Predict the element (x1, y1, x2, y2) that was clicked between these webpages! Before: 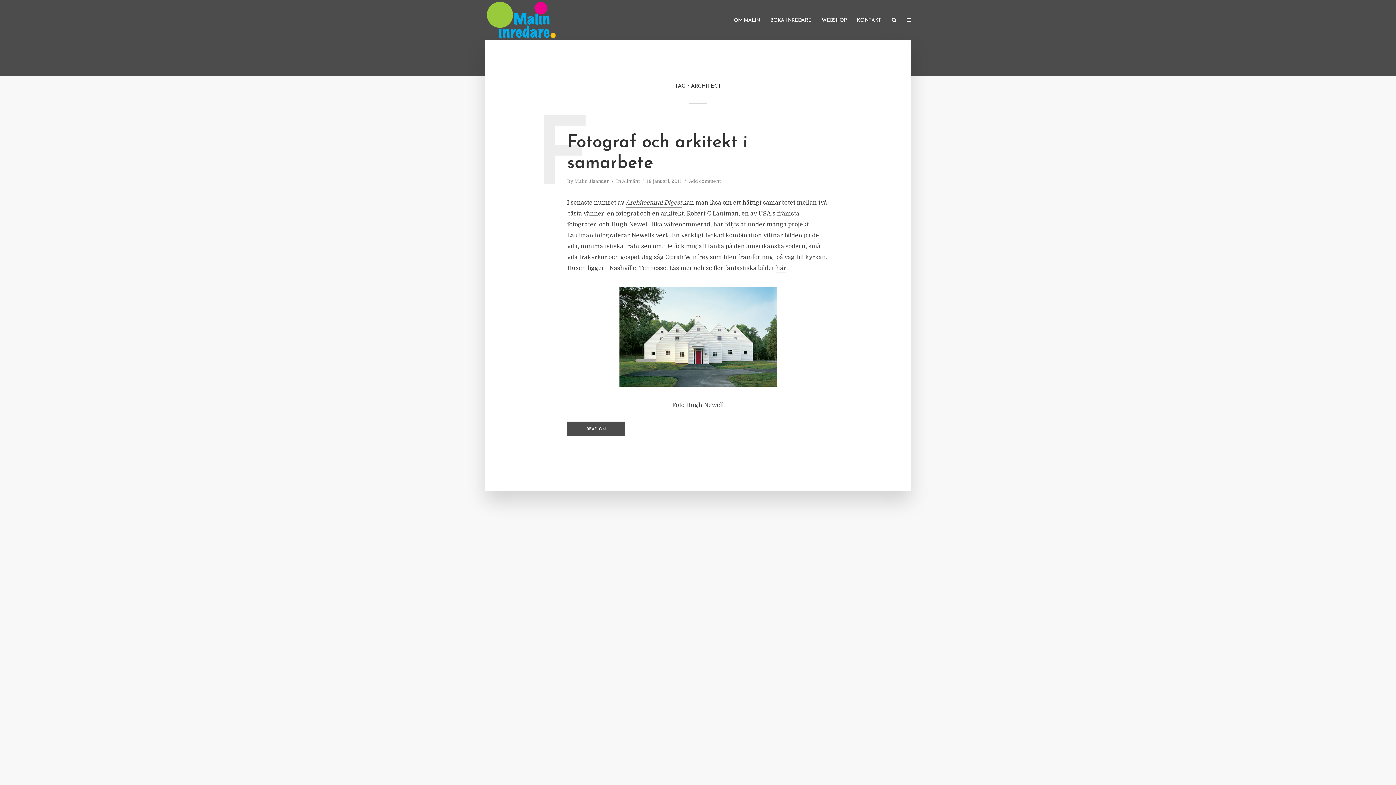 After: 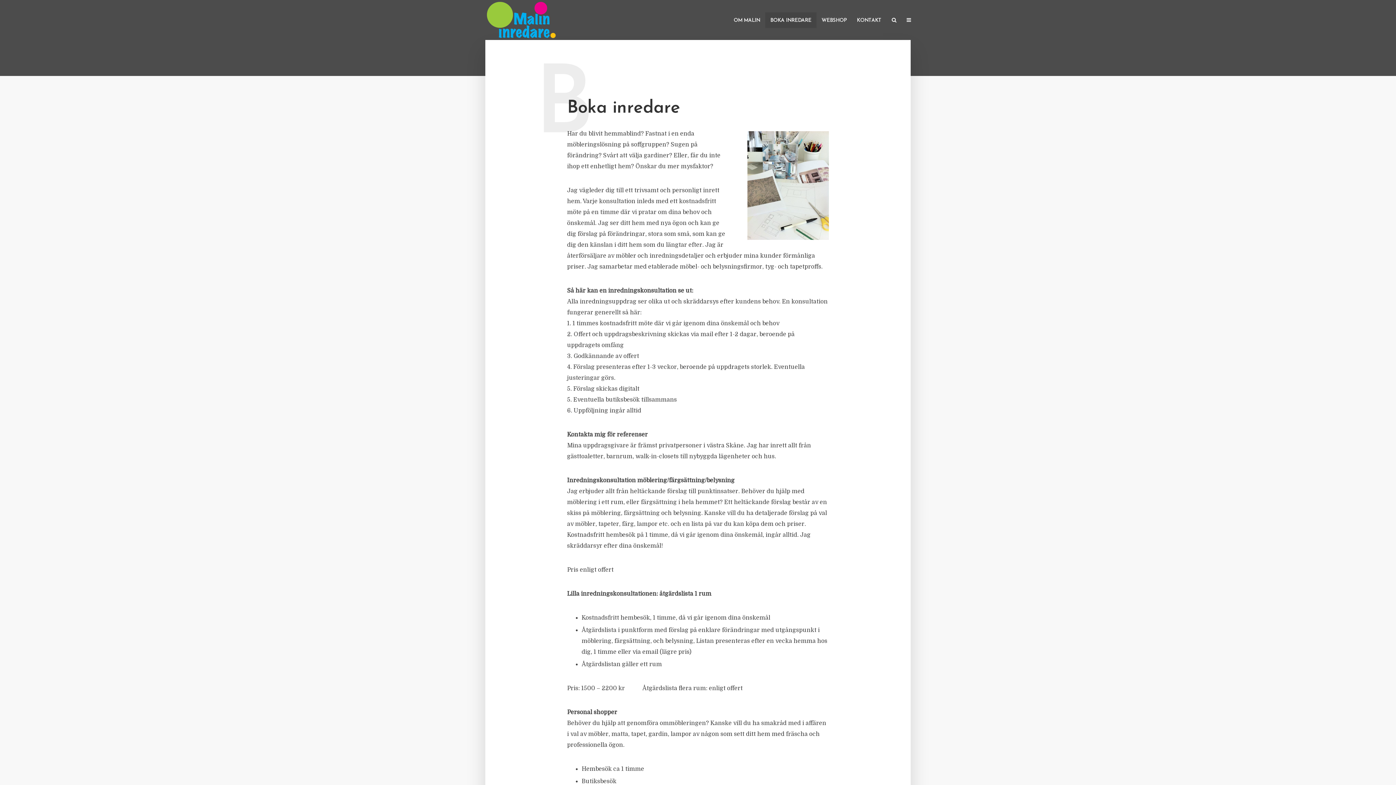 Action: bbox: (765, 12, 816, 27) label: BOKA INREDARE